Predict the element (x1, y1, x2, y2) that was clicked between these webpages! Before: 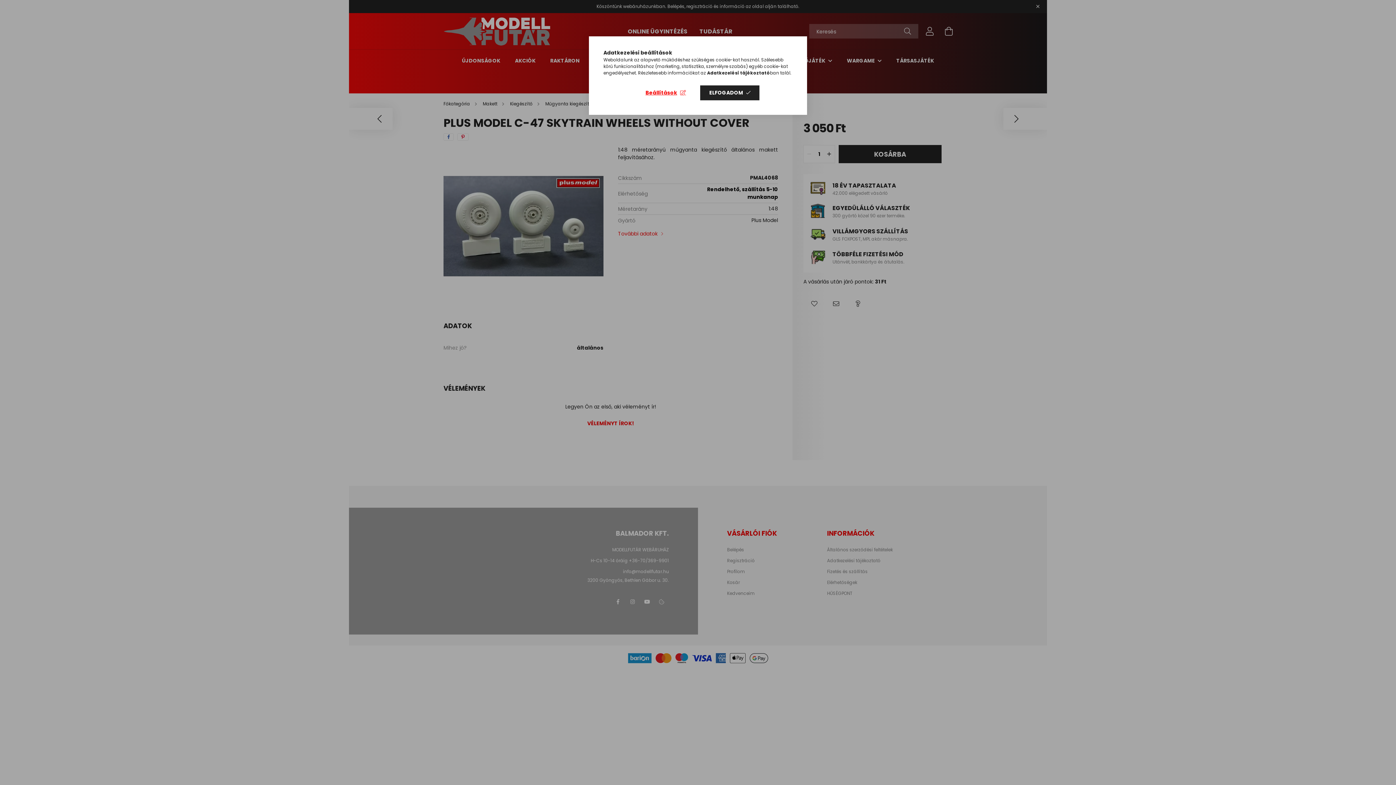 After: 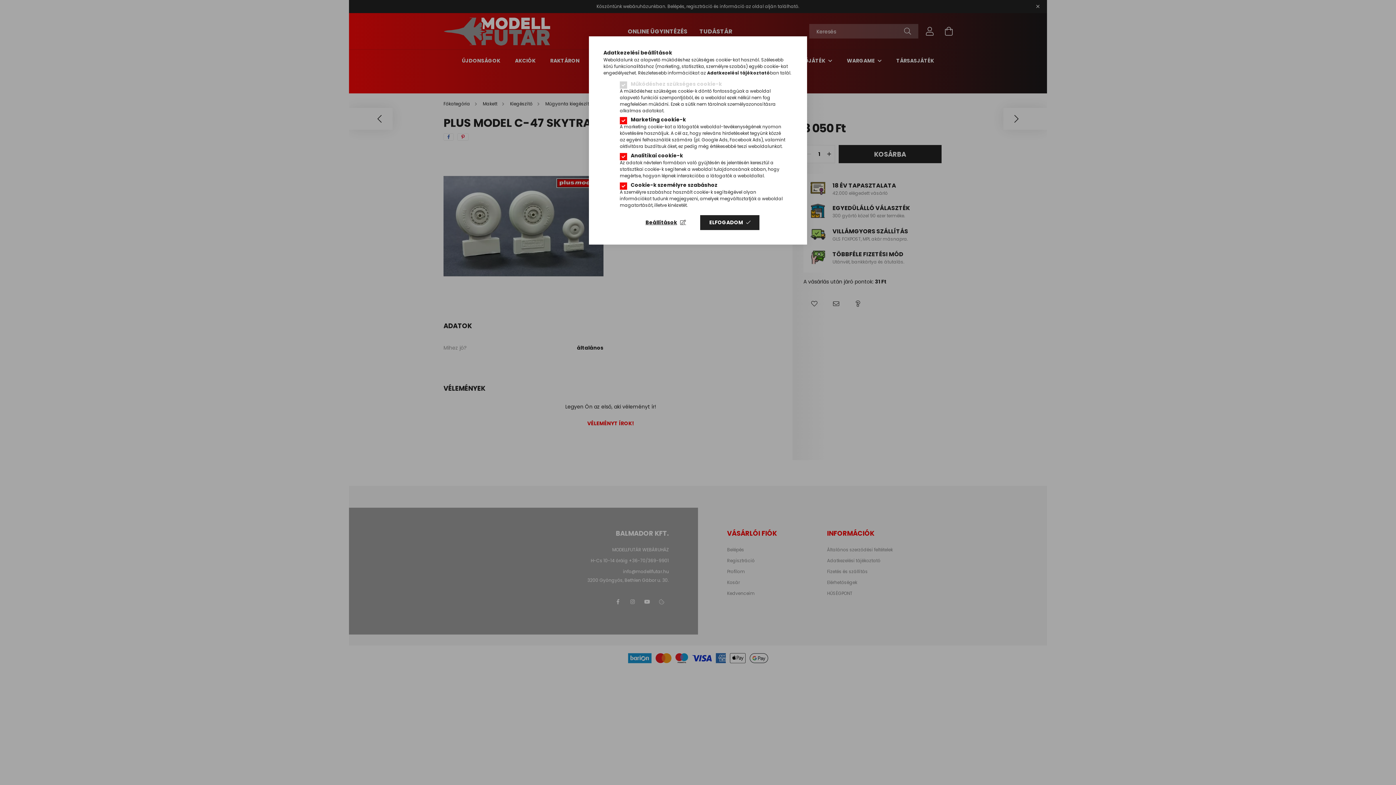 Action: label: Beállítások bbox: (636, 85, 695, 100)